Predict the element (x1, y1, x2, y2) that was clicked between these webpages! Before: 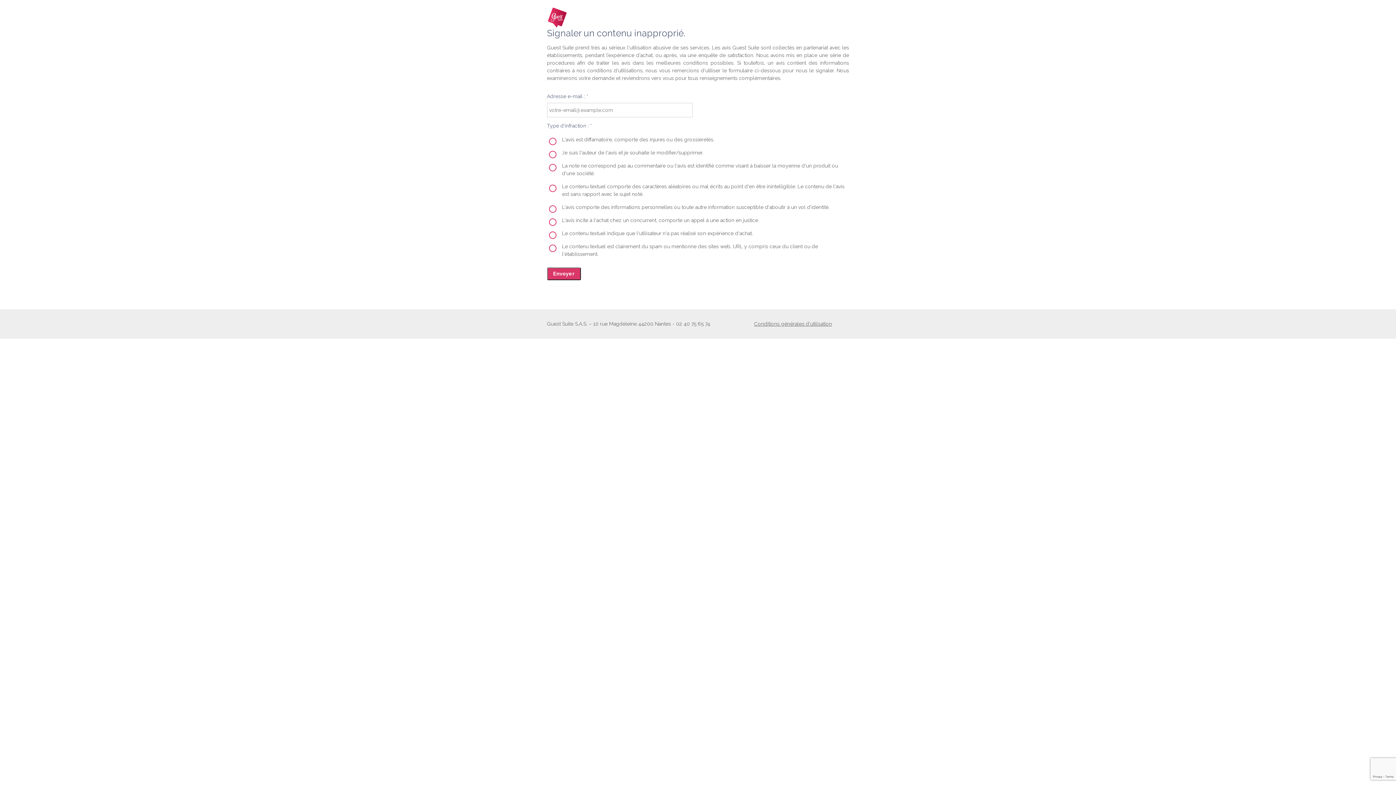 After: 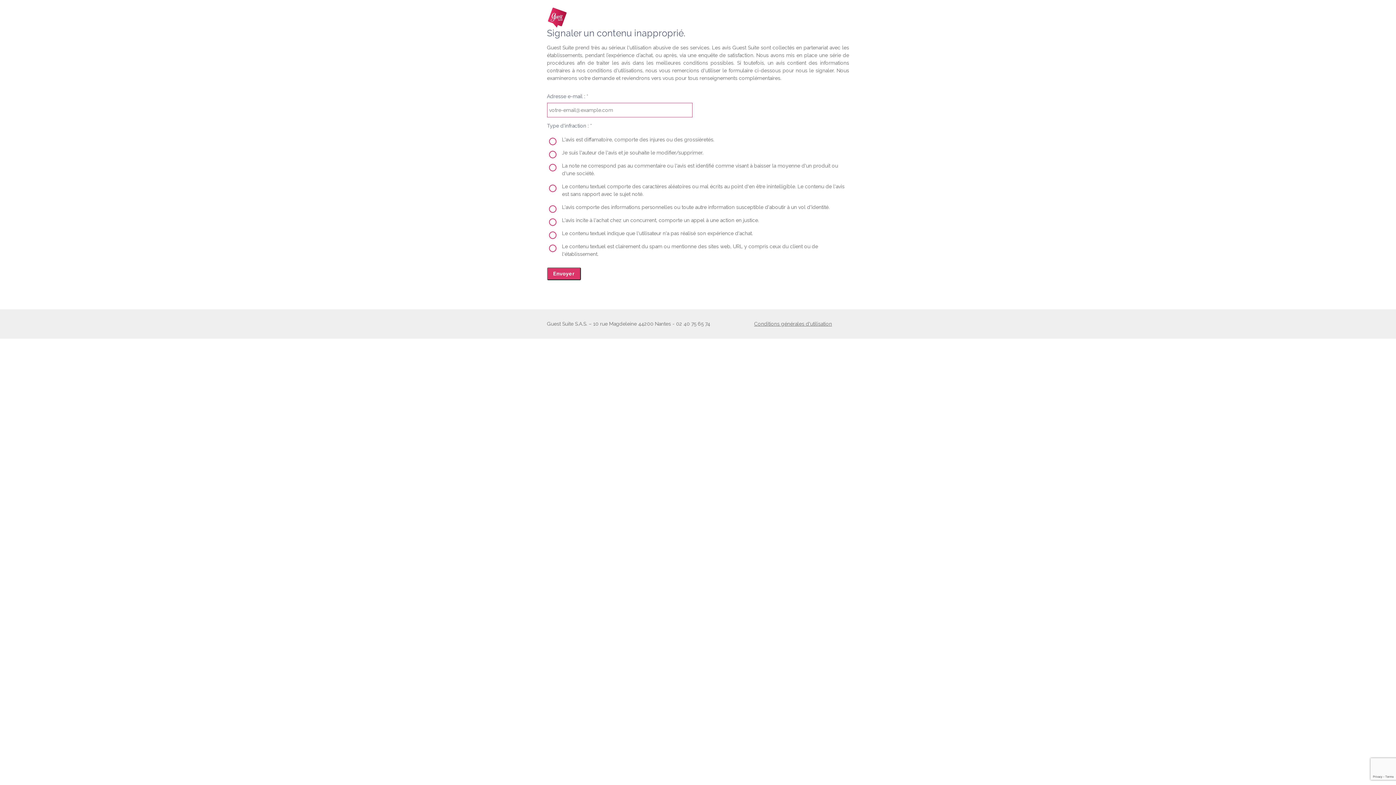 Action: label: Envoyer bbox: (547, 267, 580, 280)